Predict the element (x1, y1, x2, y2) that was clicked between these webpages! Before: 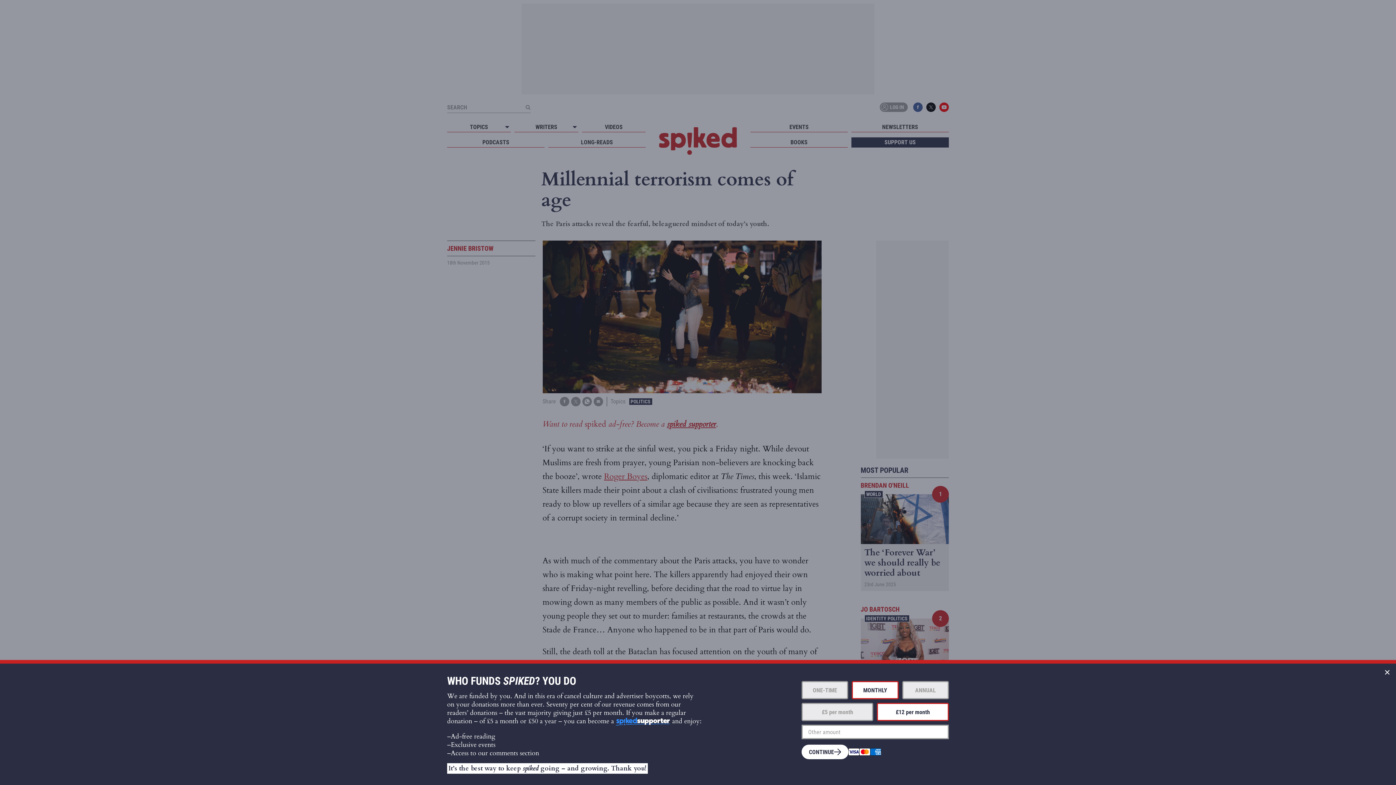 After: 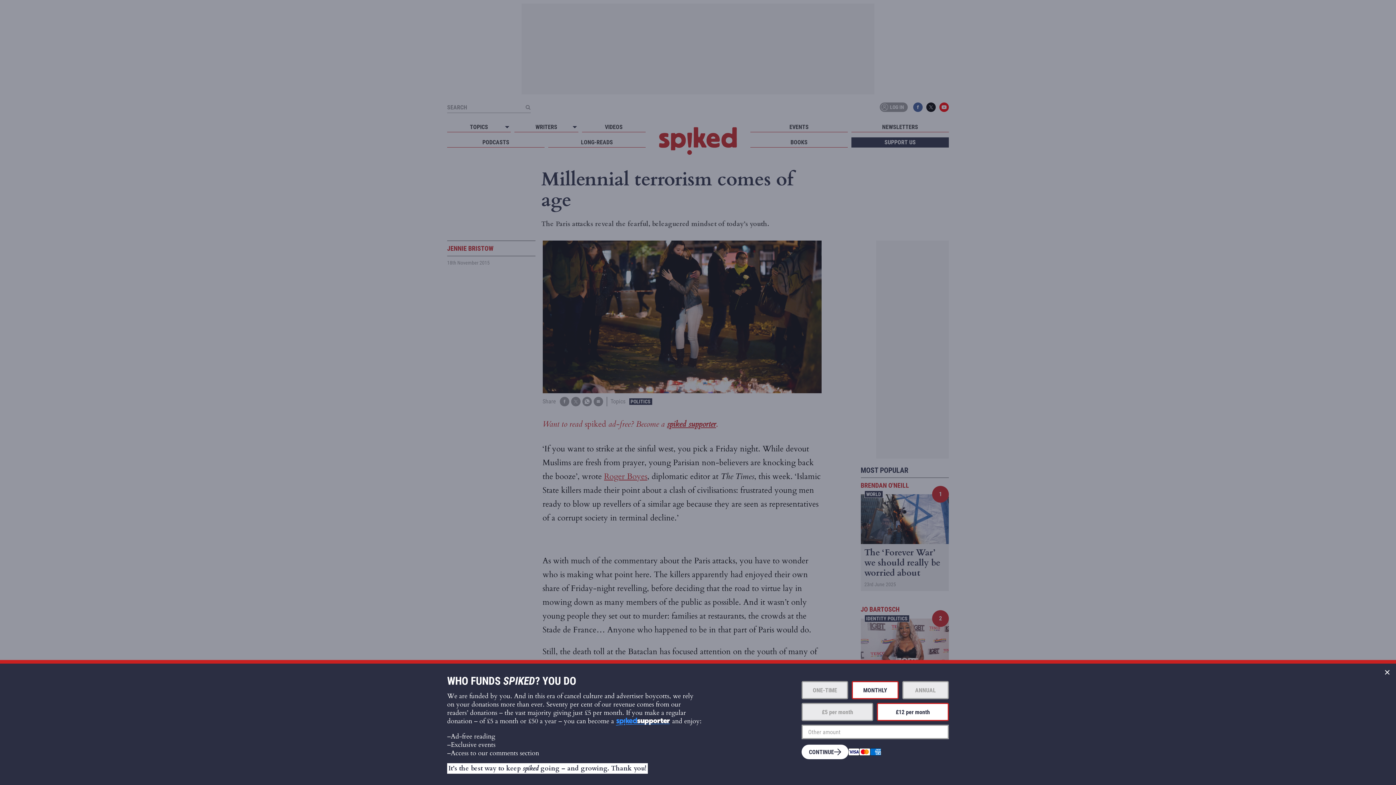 Action: bbox: (852, 681, 898, 699) label: MONTHLY